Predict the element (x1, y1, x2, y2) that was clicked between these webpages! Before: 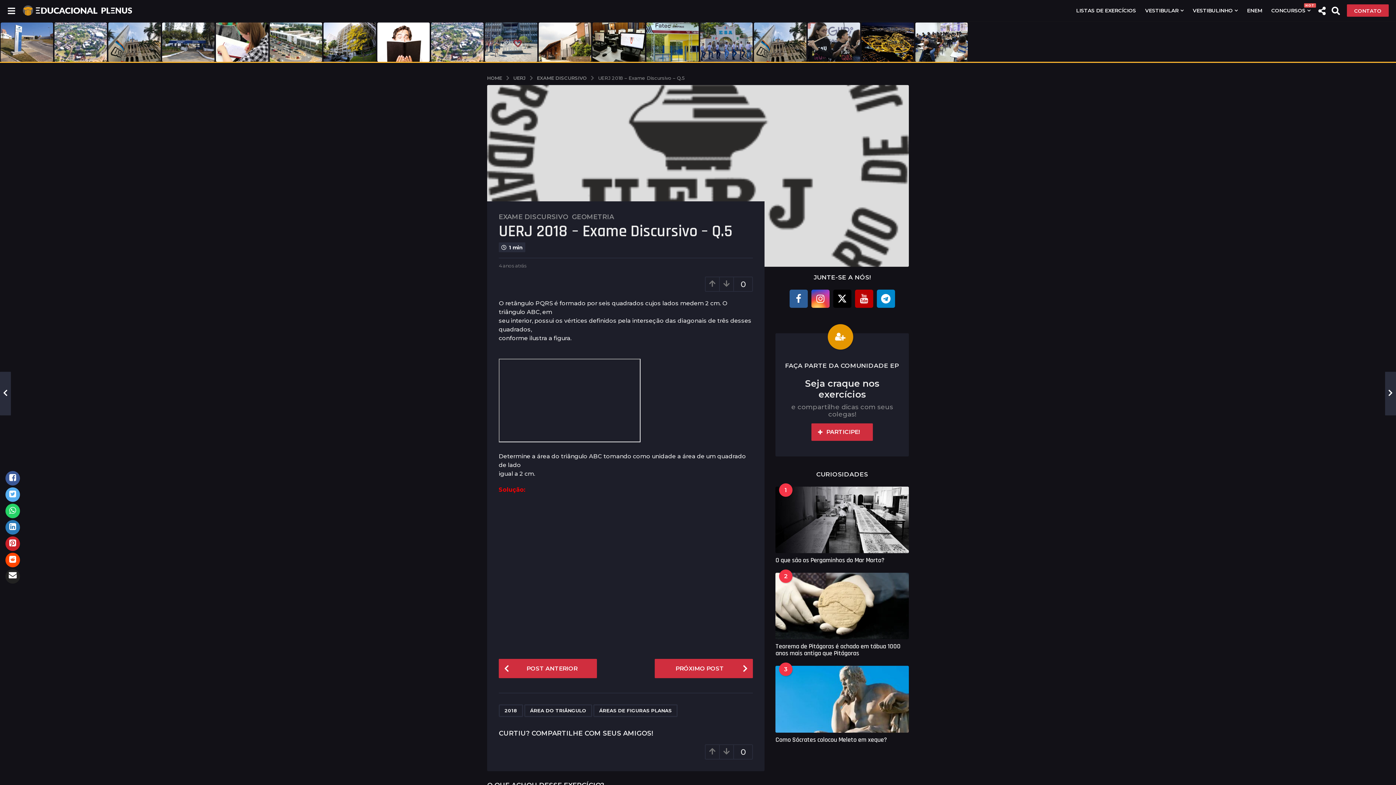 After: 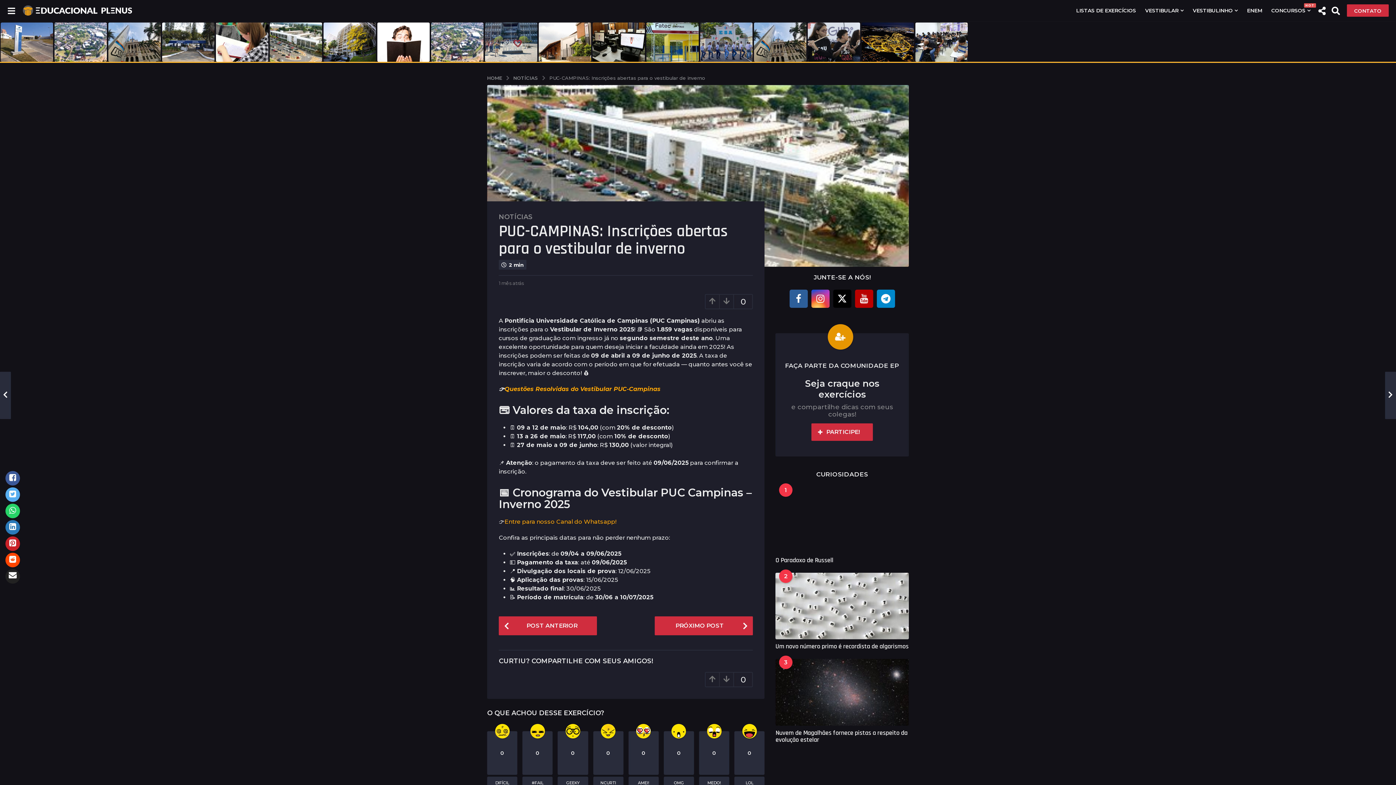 Action: bbox: (269, 22, 322, 61)